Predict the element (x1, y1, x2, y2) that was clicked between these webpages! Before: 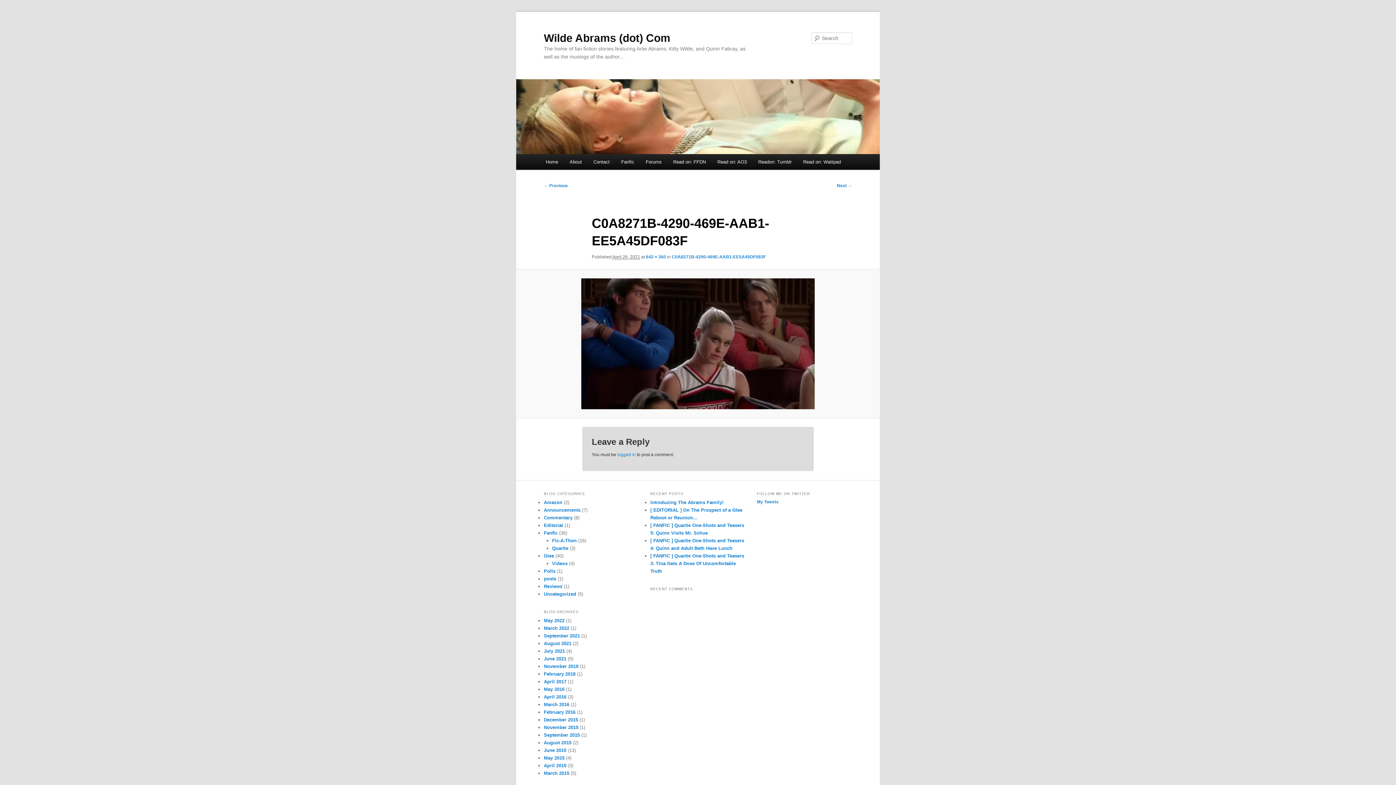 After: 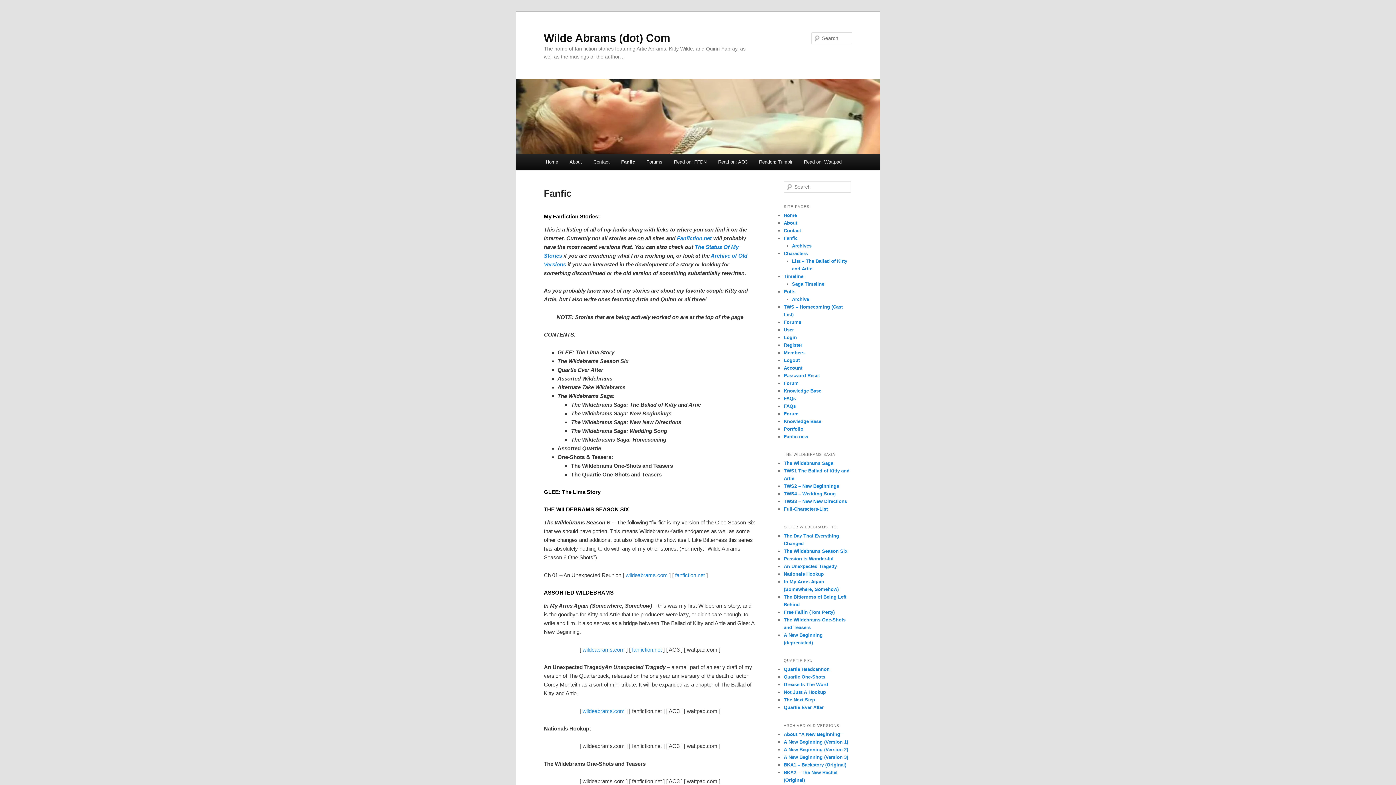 Action: bbox: (615, 154, 640, 169) label: Fanfic